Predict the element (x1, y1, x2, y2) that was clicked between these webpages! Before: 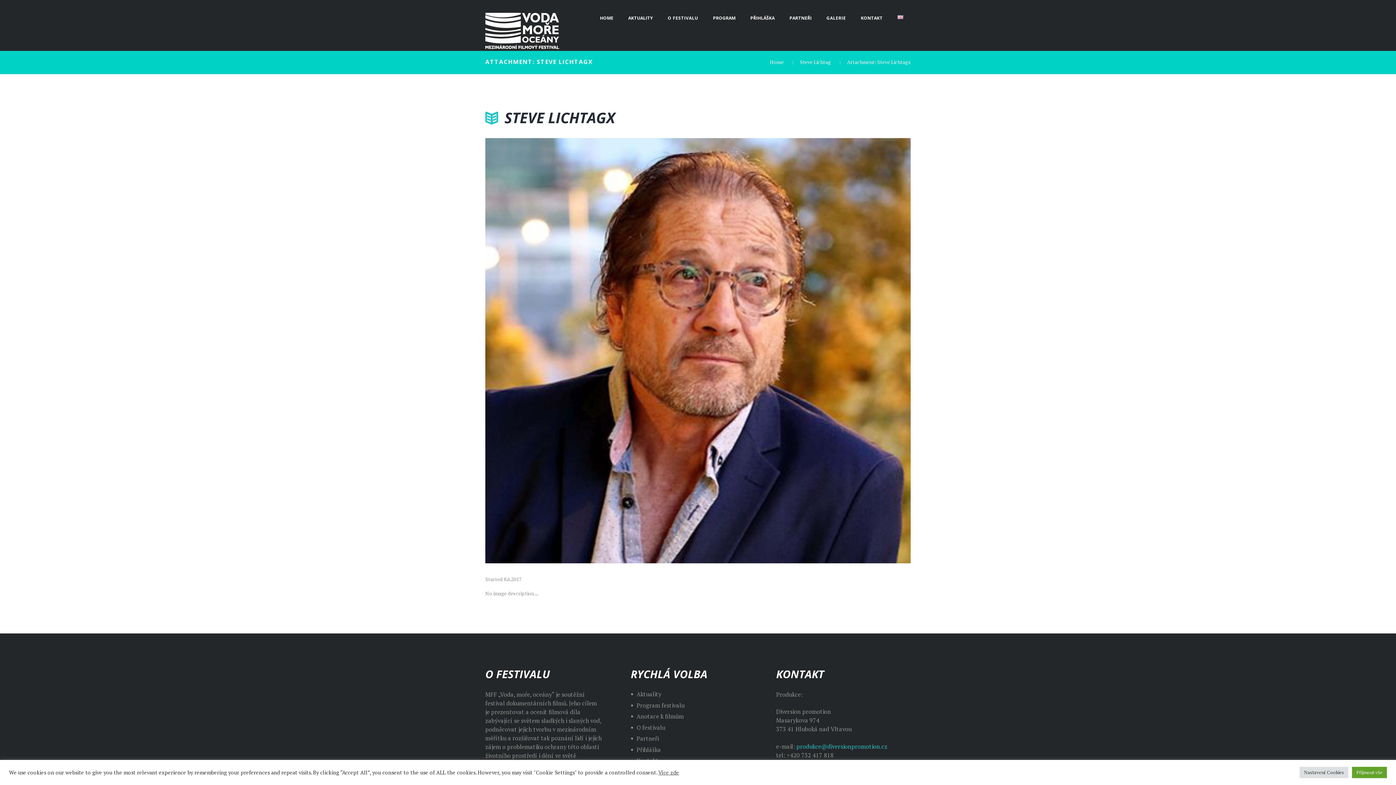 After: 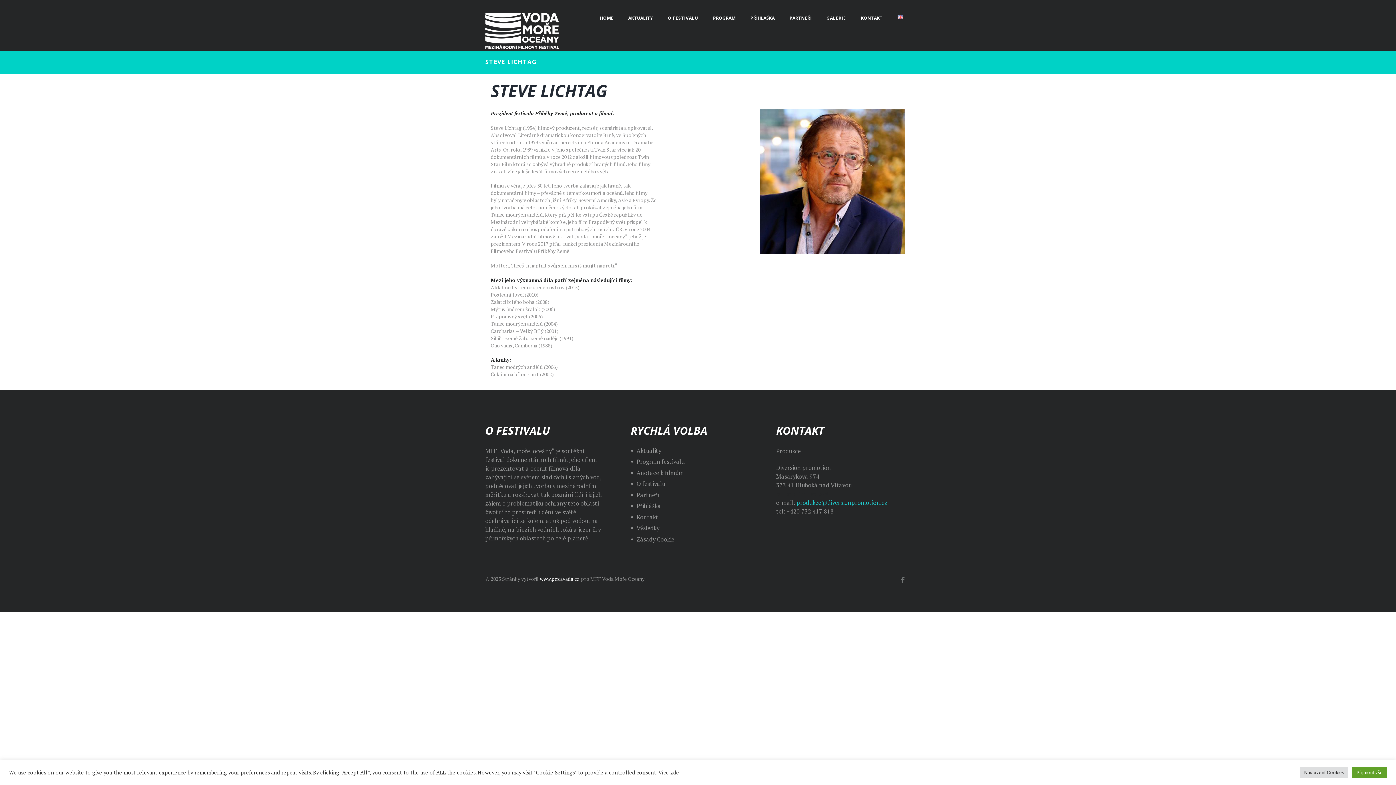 Action: label: Steve Lichtag bbox: (800, 58, 831, 65)